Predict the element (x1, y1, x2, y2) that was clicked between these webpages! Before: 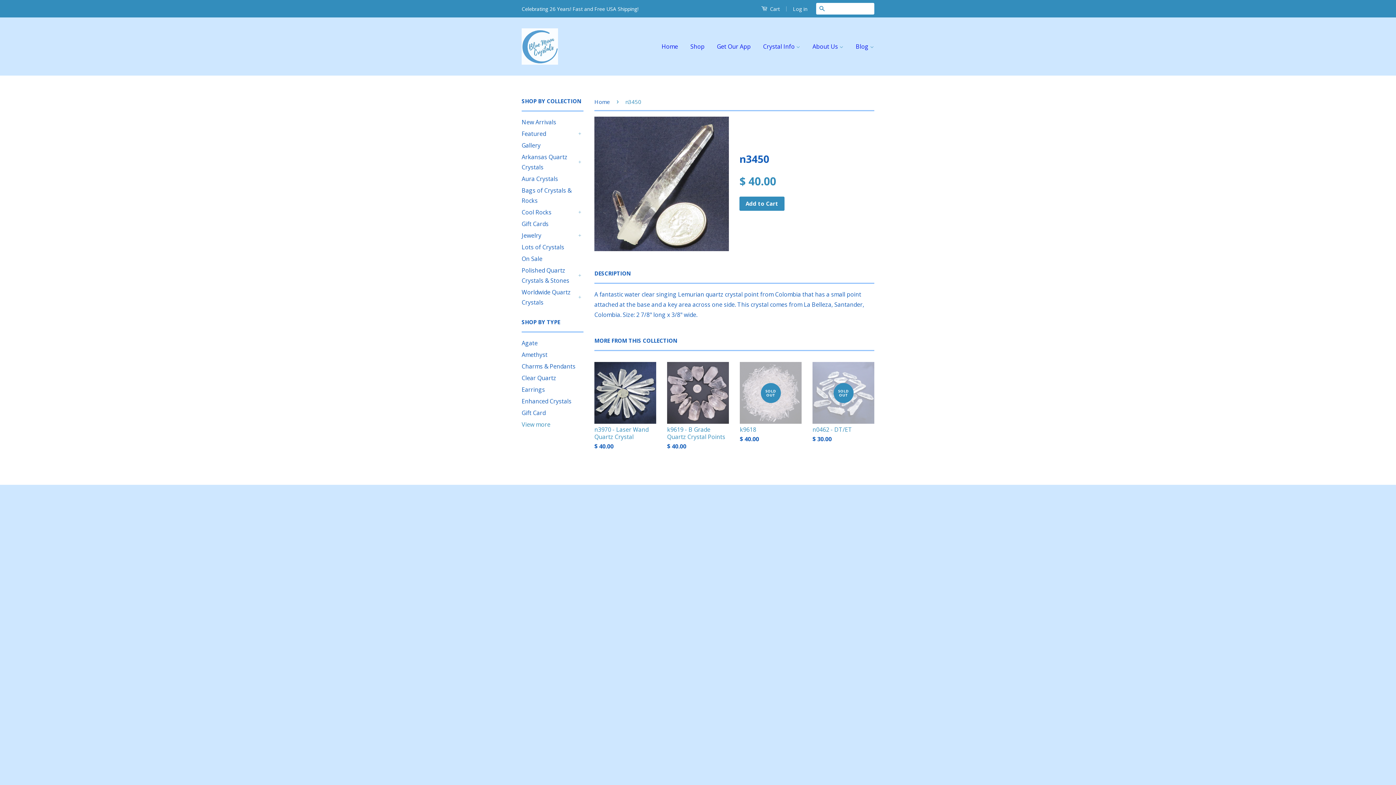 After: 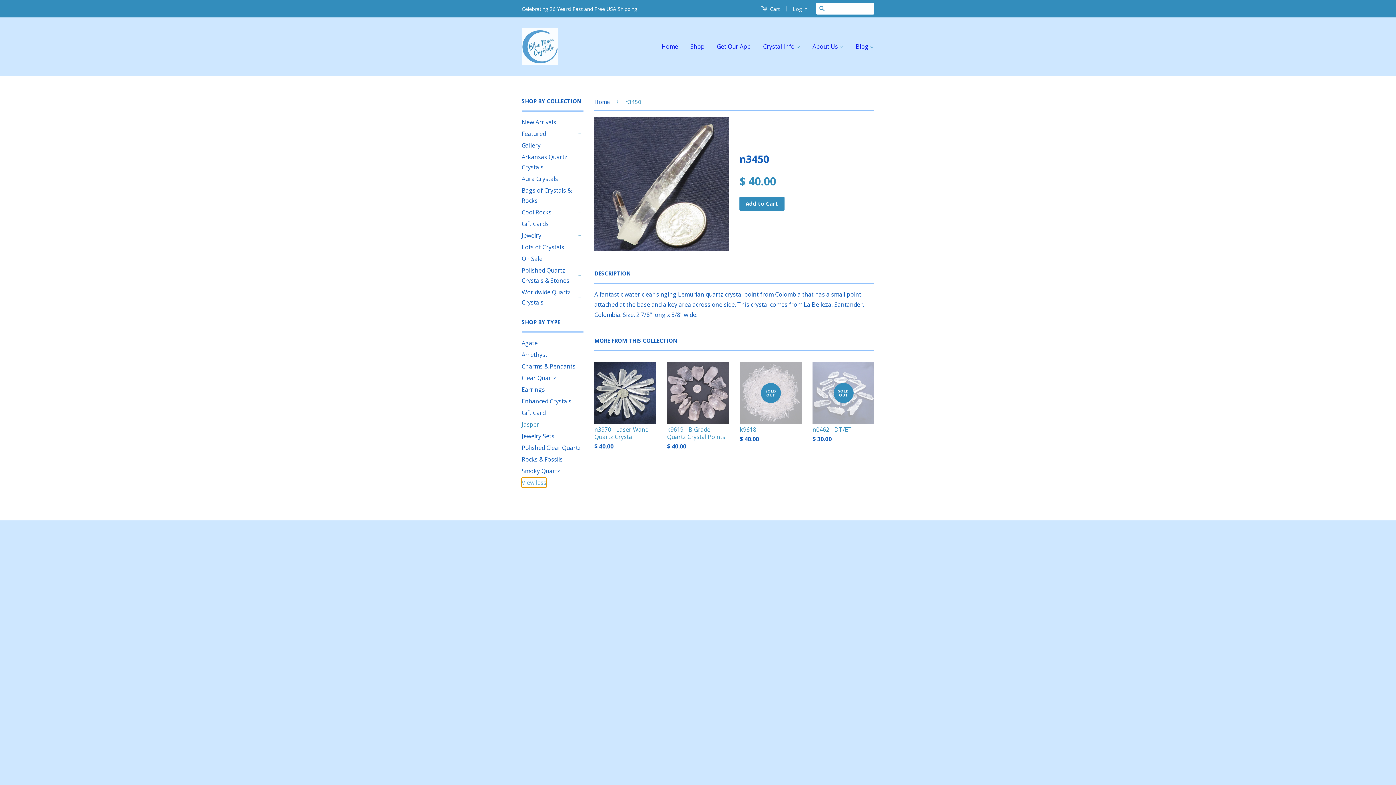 Action: label: View more bbox: (521, 419, 550, 429)